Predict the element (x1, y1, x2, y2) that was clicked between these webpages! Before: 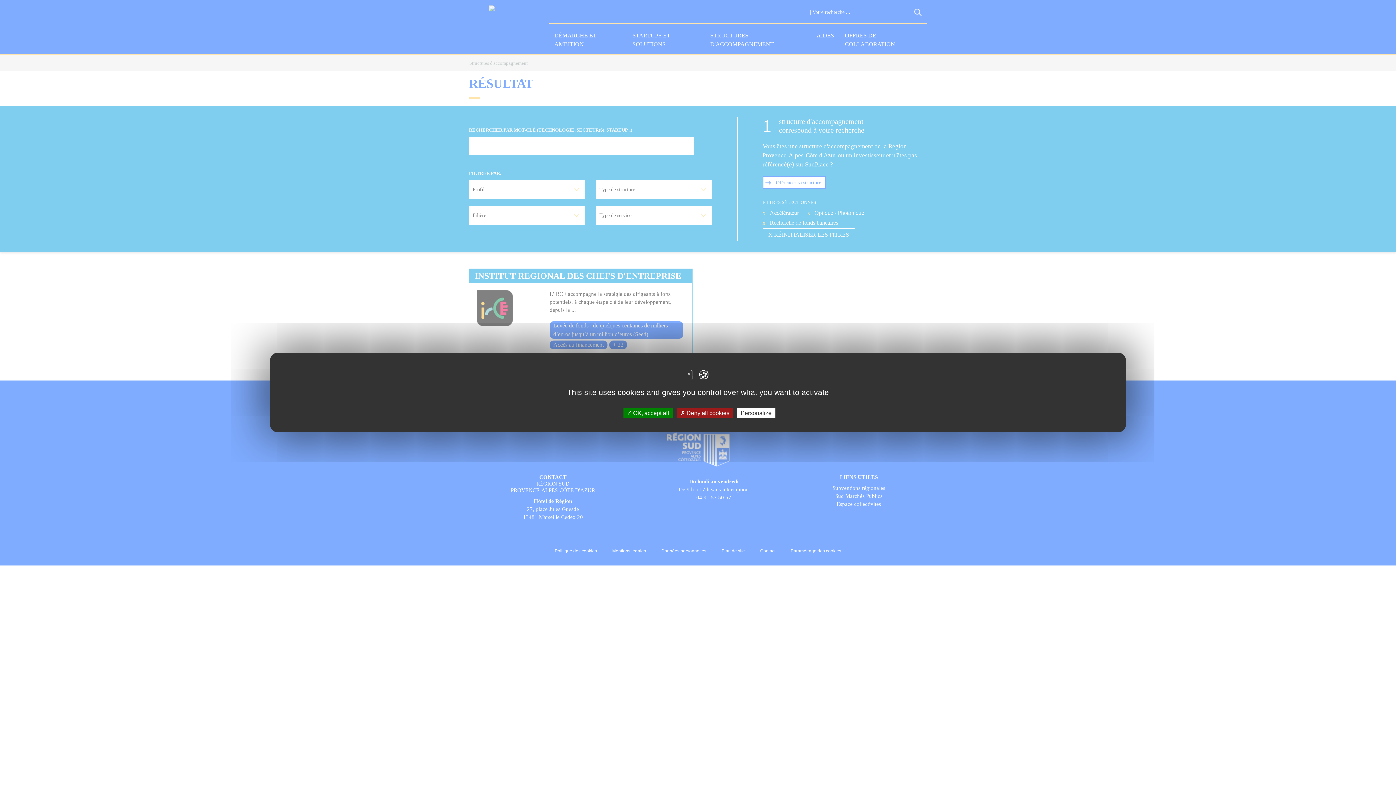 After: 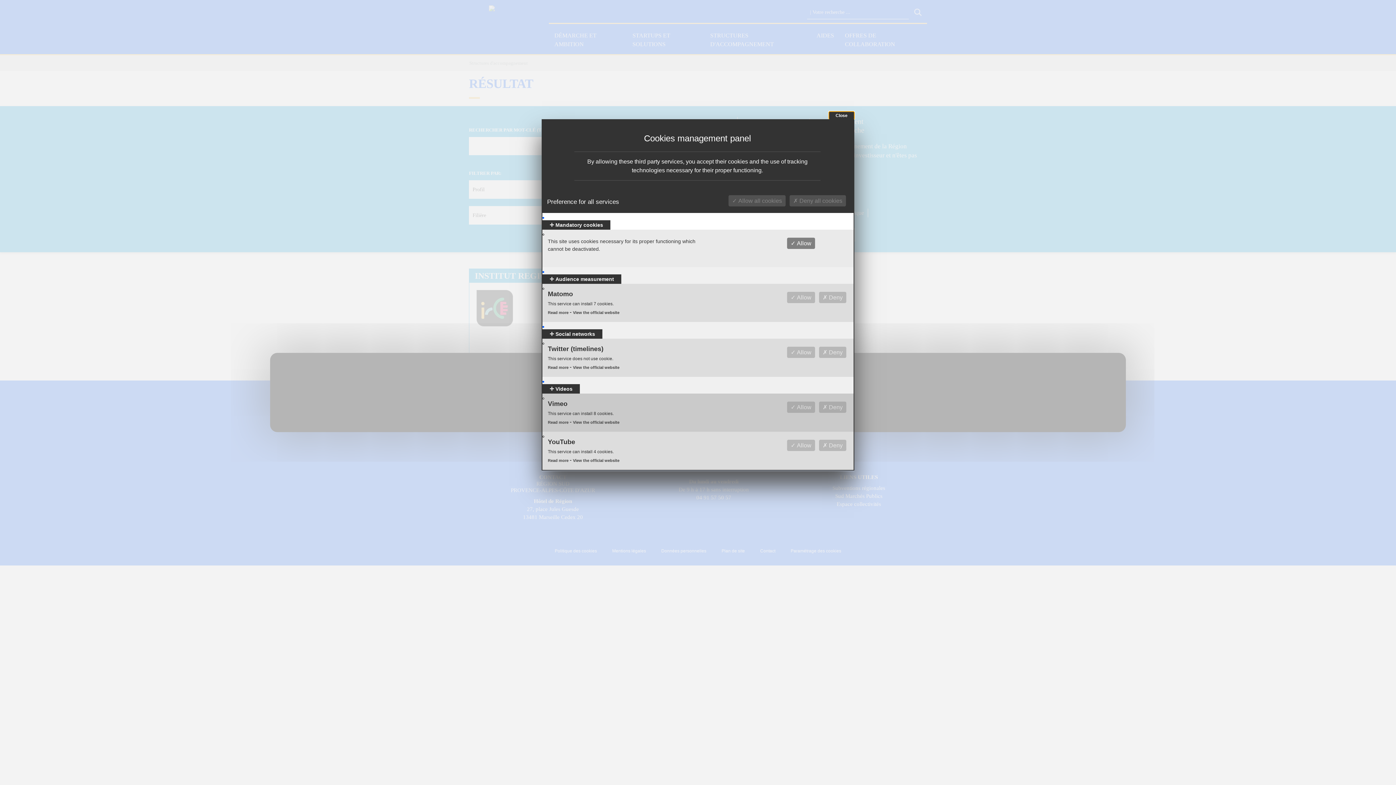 Action: bbox: (737, 408, 775, 418) label: Personalize